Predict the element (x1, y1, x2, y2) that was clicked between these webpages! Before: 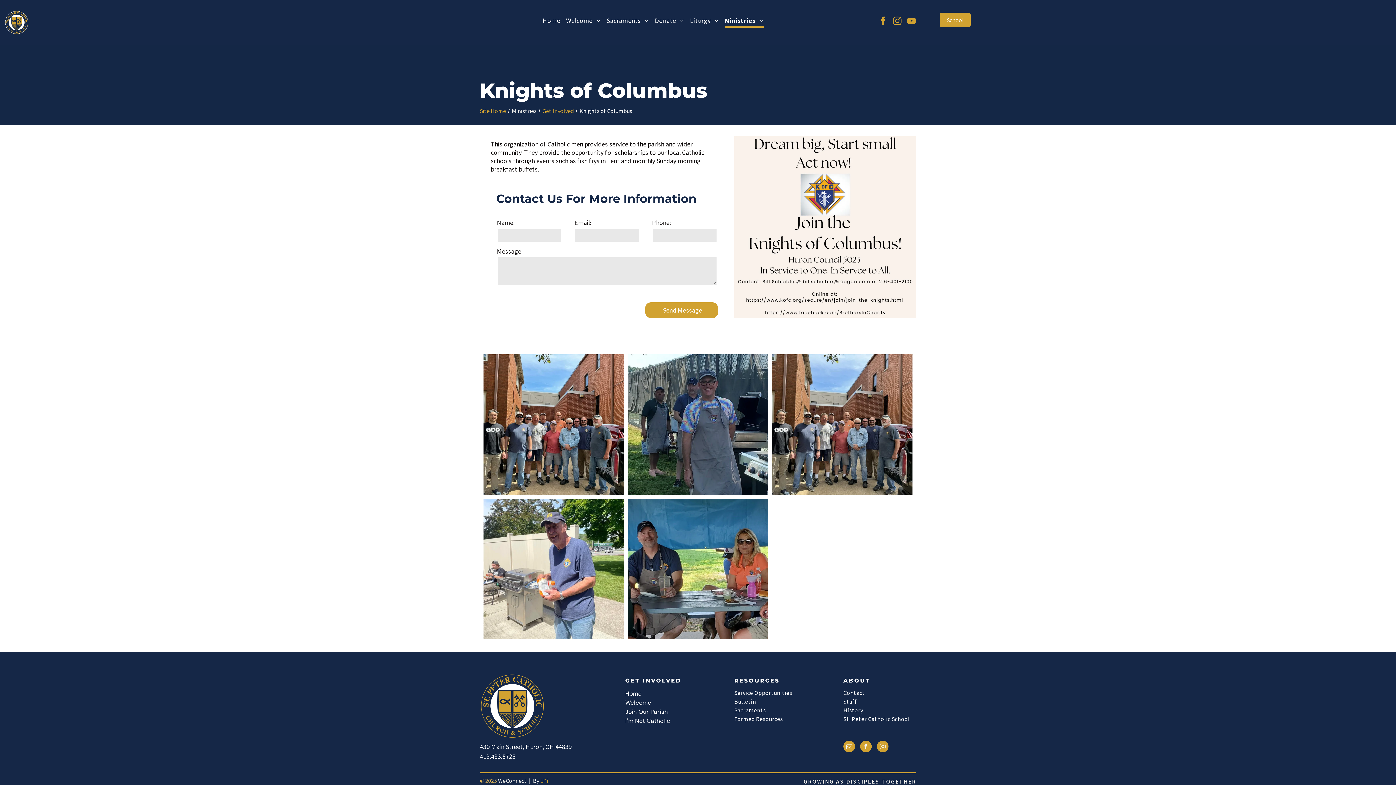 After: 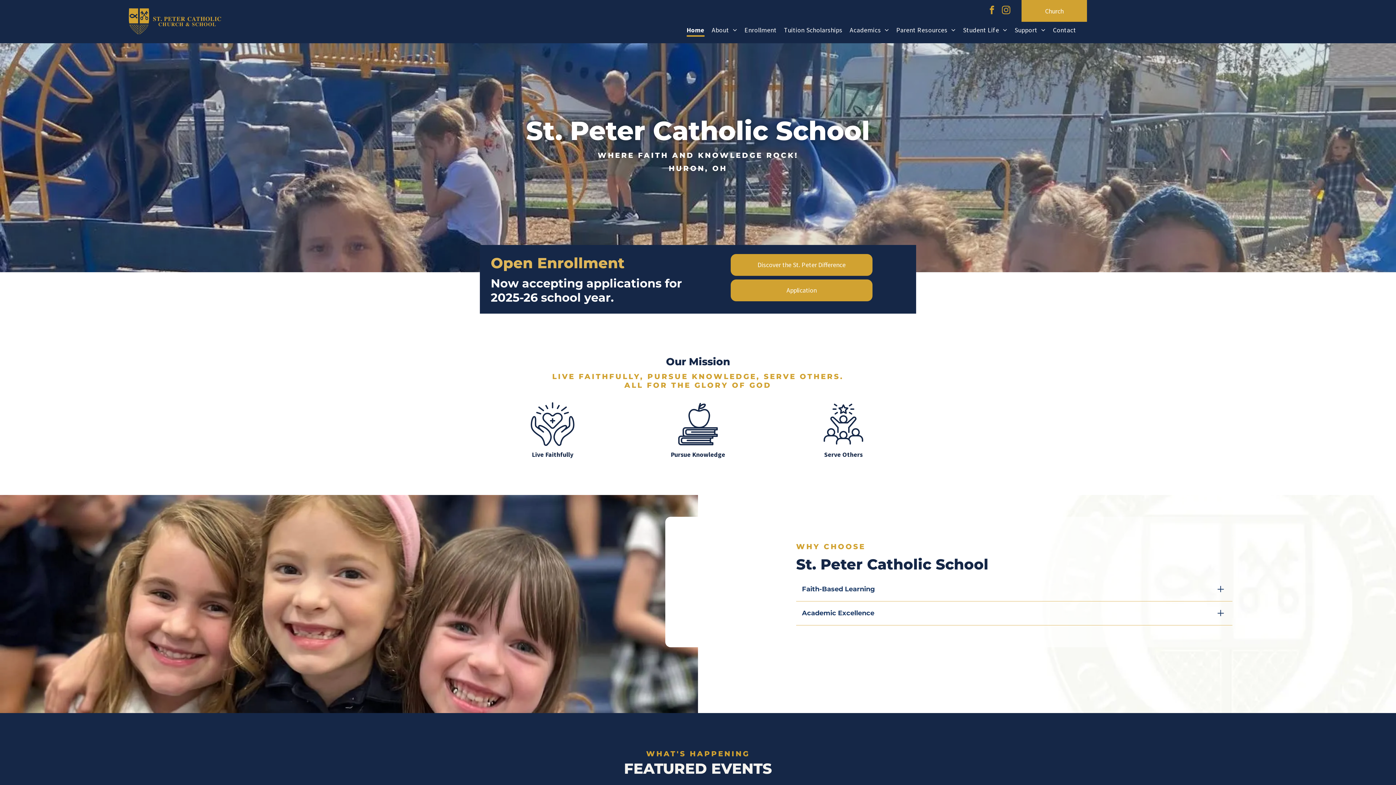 Action: bbox: (940, 12, 970, 27) label: School 